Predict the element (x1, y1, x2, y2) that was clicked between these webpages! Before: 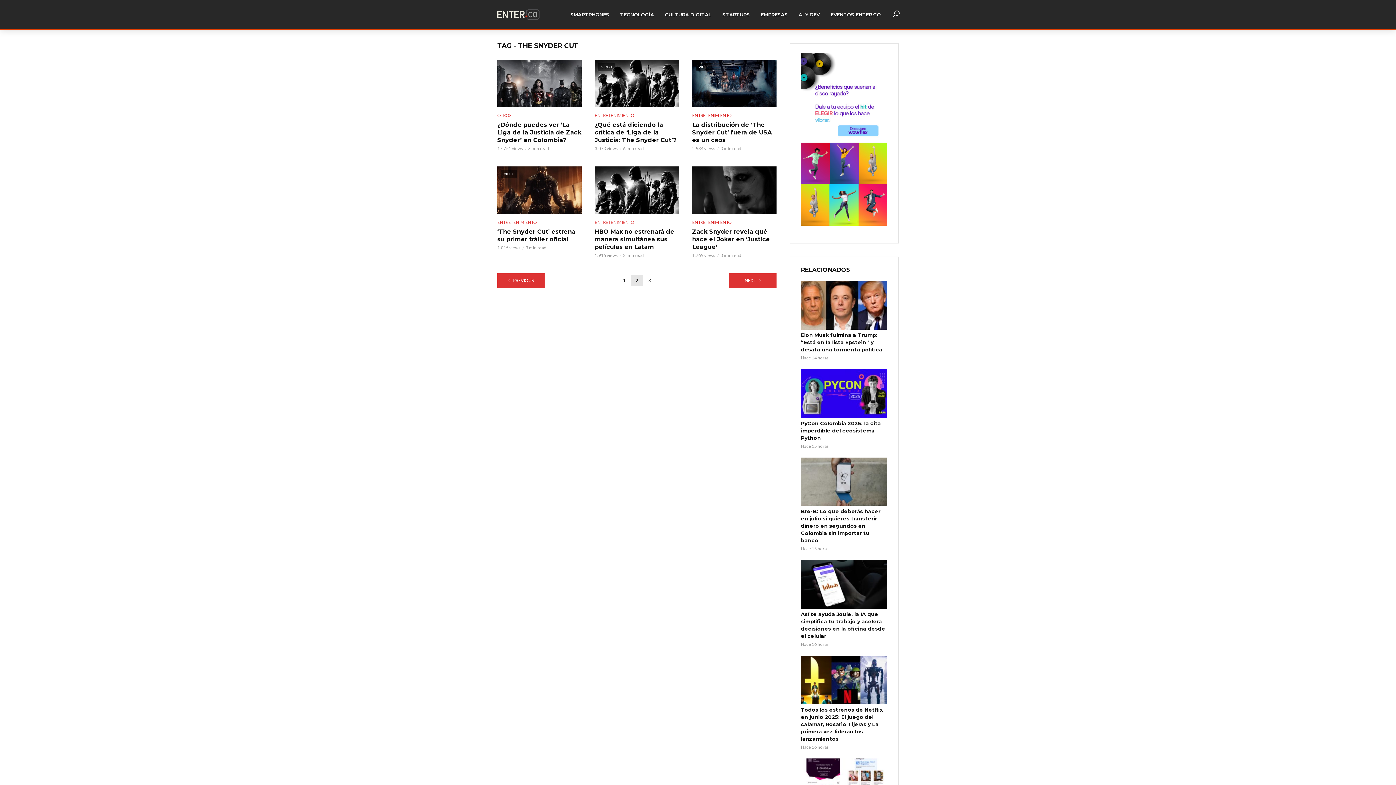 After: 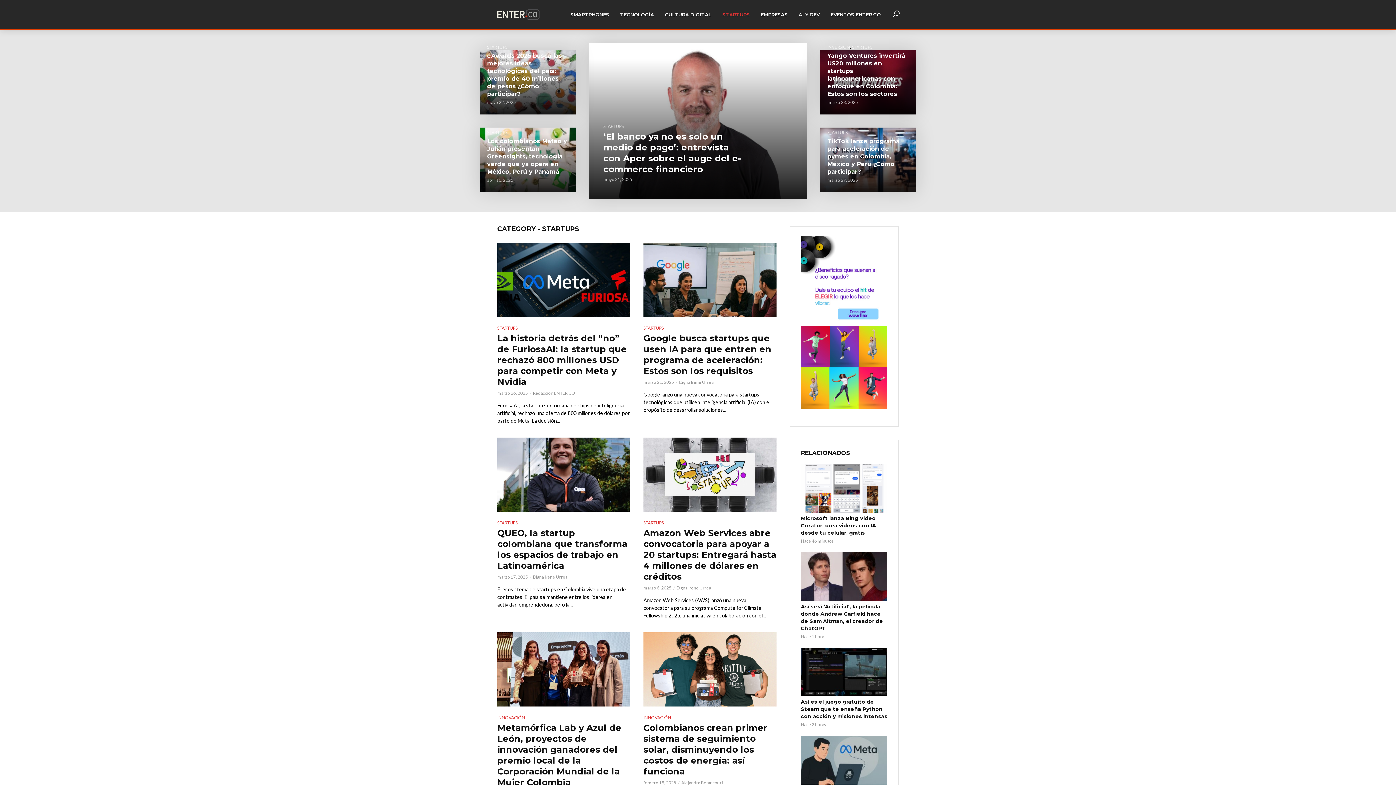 Action: label: STARTUPS bbox: (717, 6, 755, 22)